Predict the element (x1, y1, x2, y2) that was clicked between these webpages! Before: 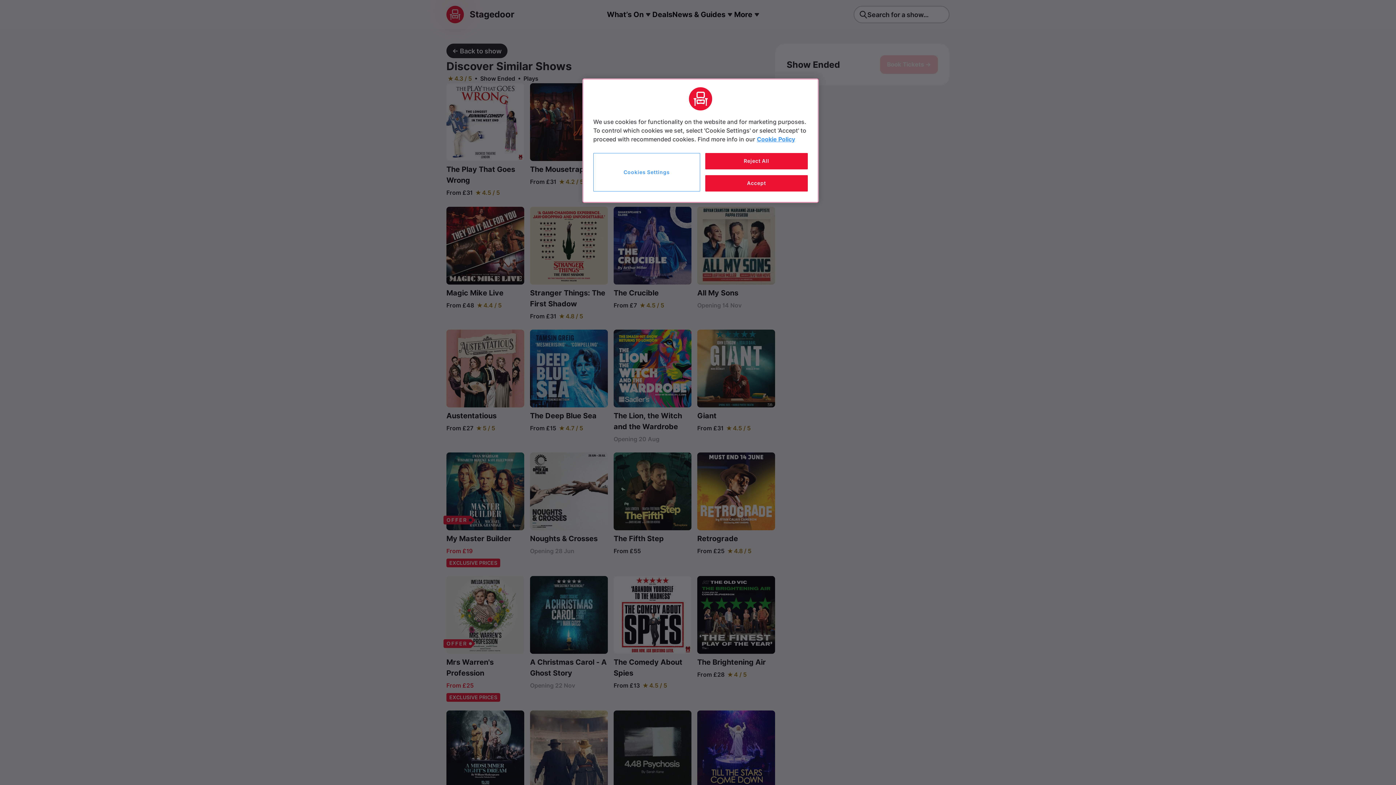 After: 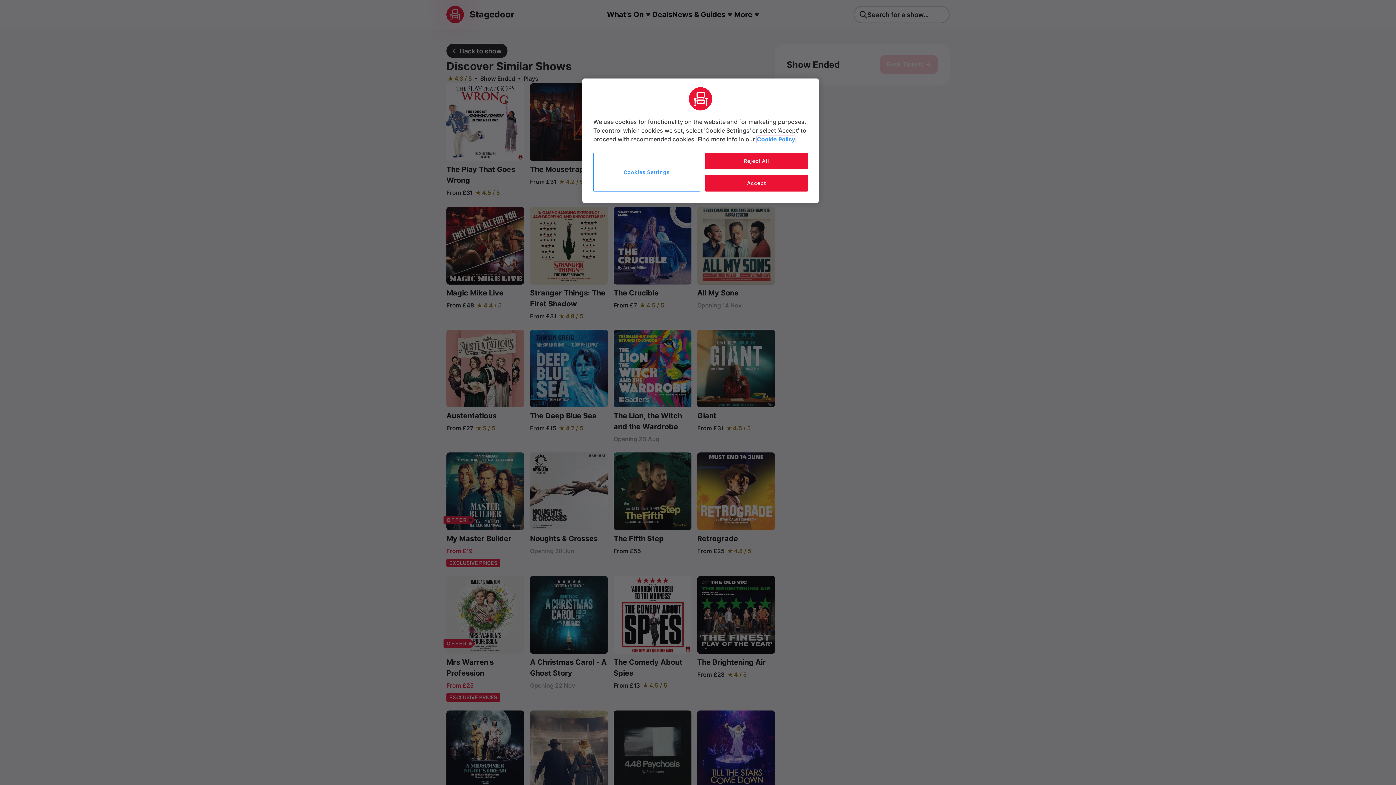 Action: label: More information about your privacy, opens in a new tab bbox: (757, 136, 795, 142)